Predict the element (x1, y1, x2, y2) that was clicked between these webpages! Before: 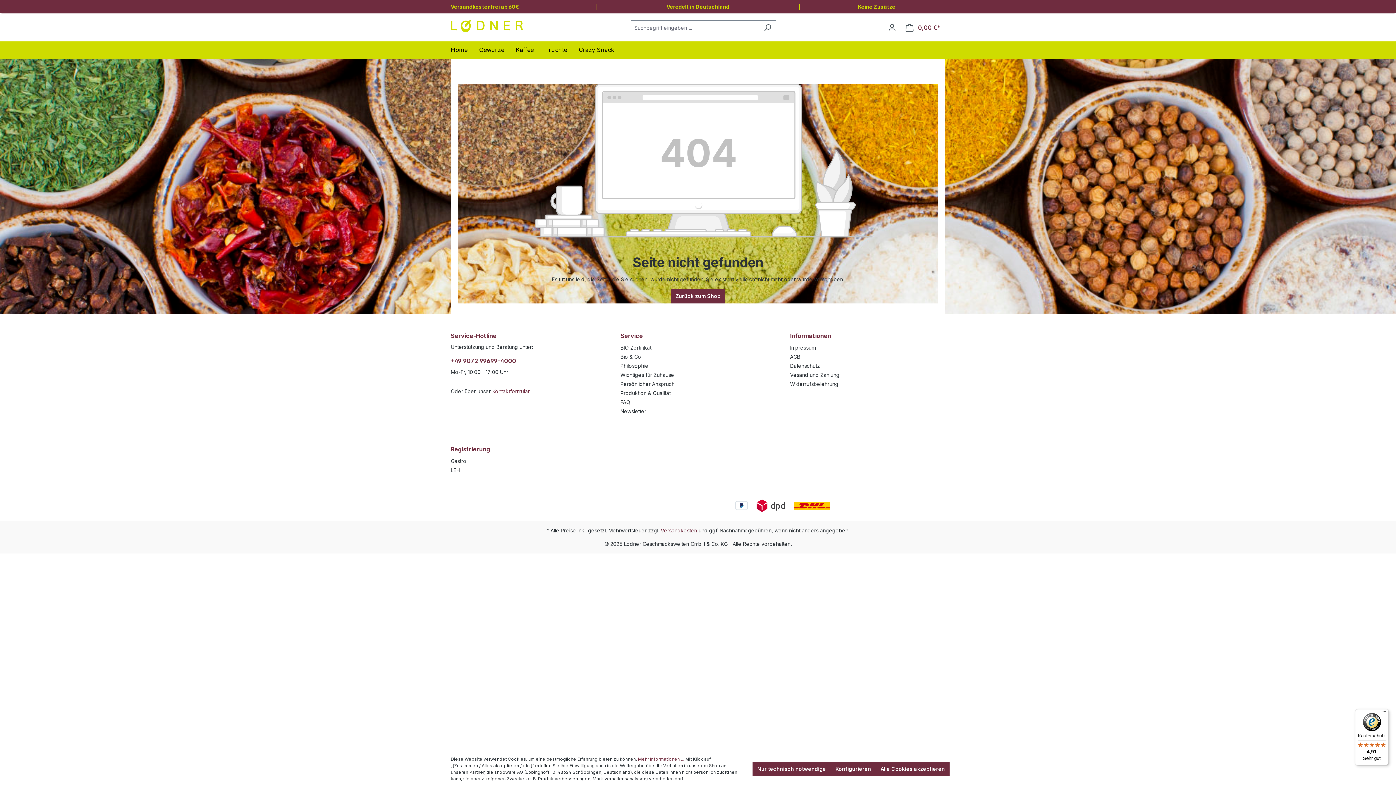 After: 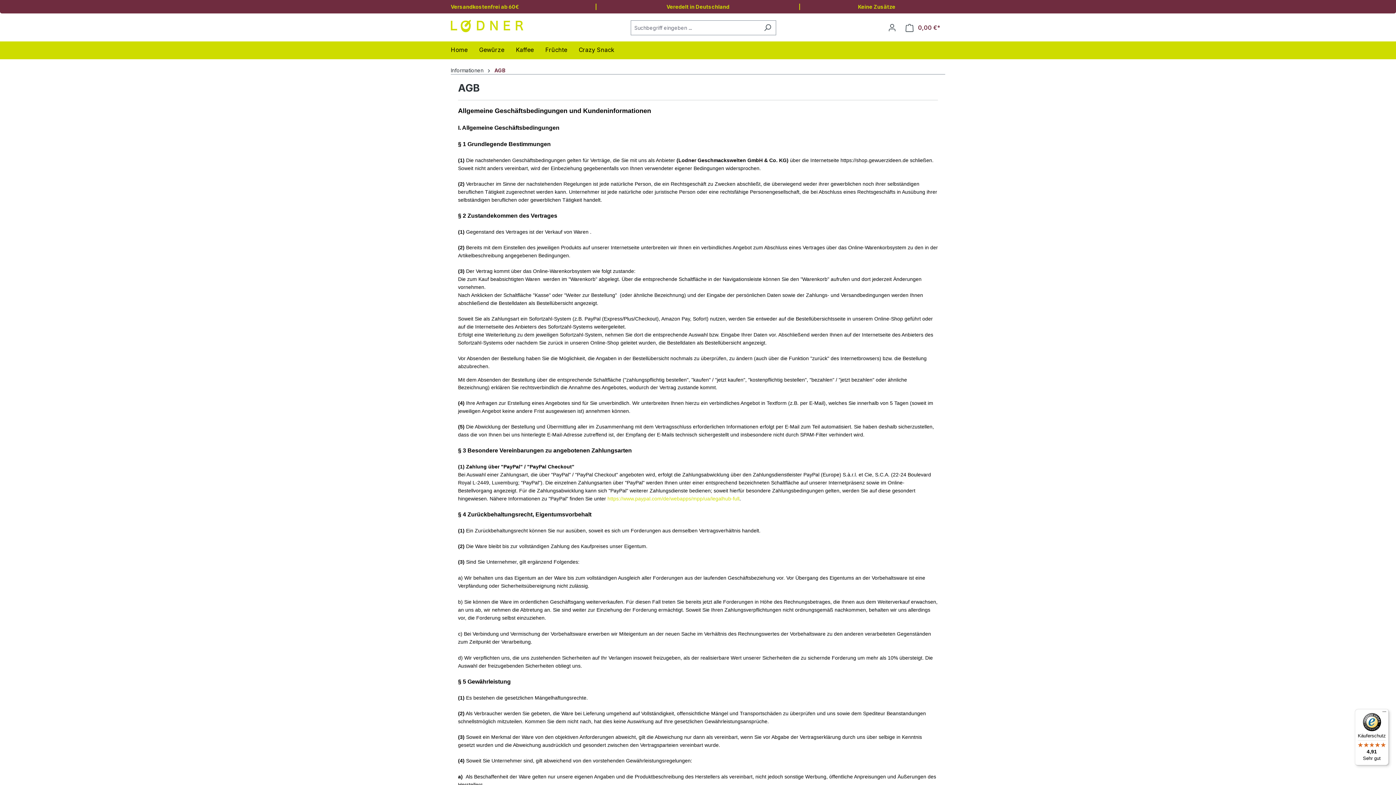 Action: label: AGB bbox: (790, 353, 800, 359)